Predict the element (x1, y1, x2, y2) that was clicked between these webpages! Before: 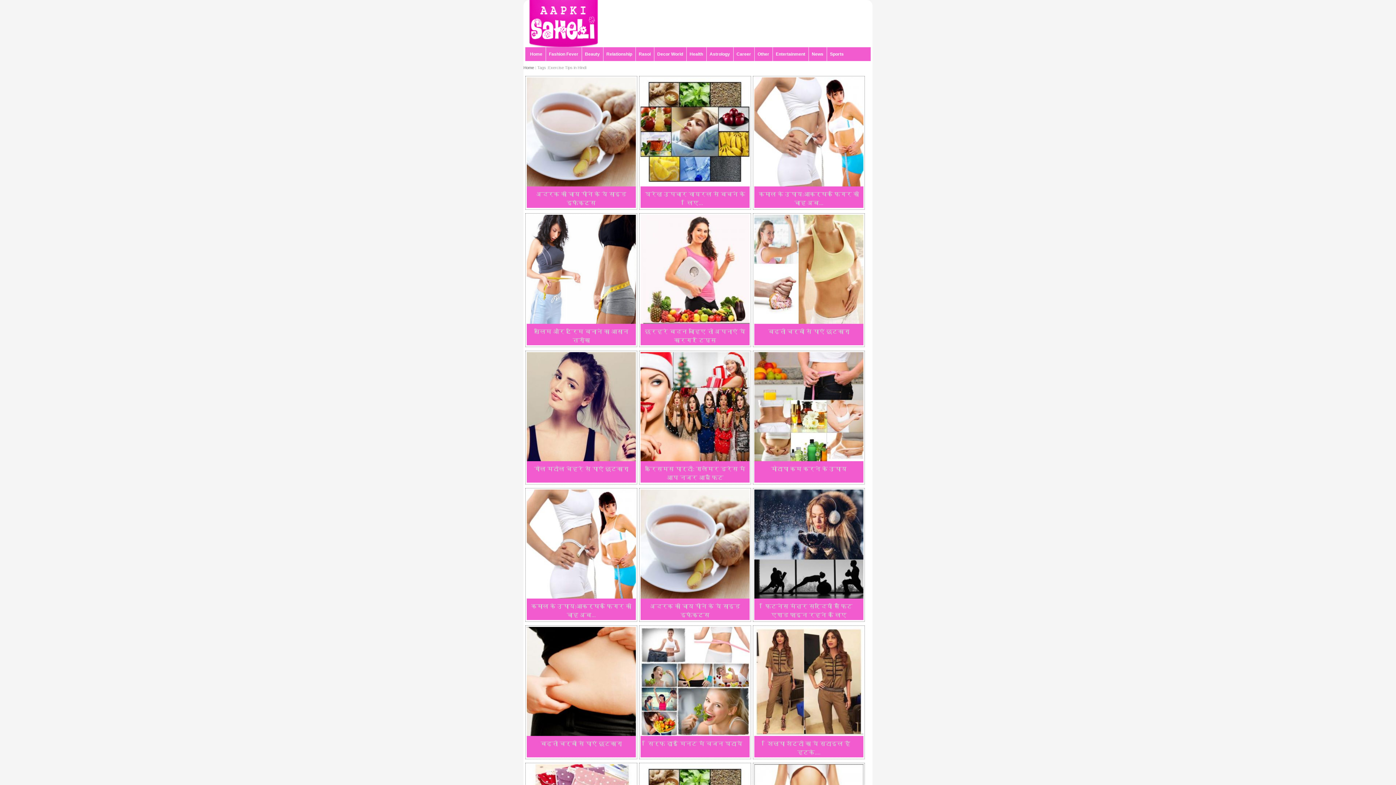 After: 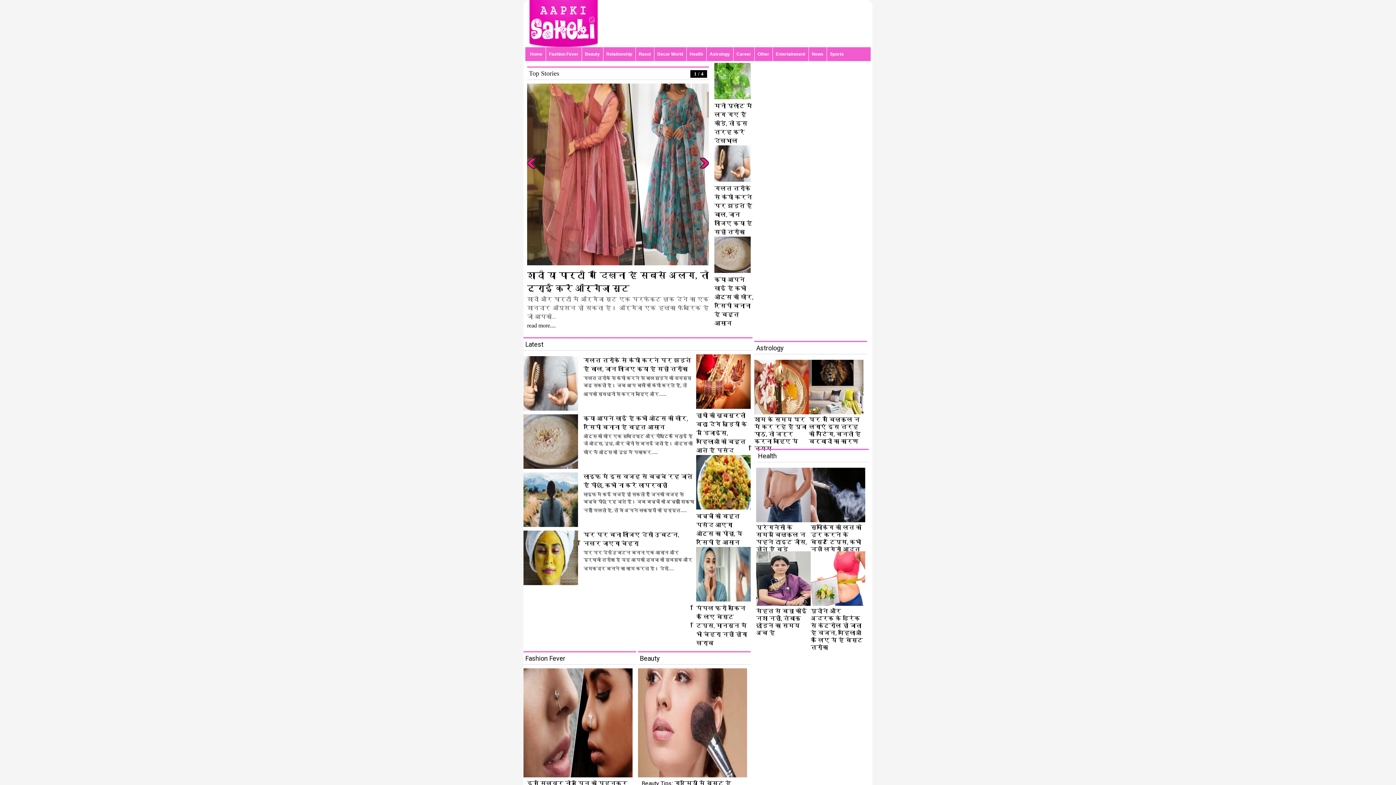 Action: bbox: (529, 42, 598, 48)